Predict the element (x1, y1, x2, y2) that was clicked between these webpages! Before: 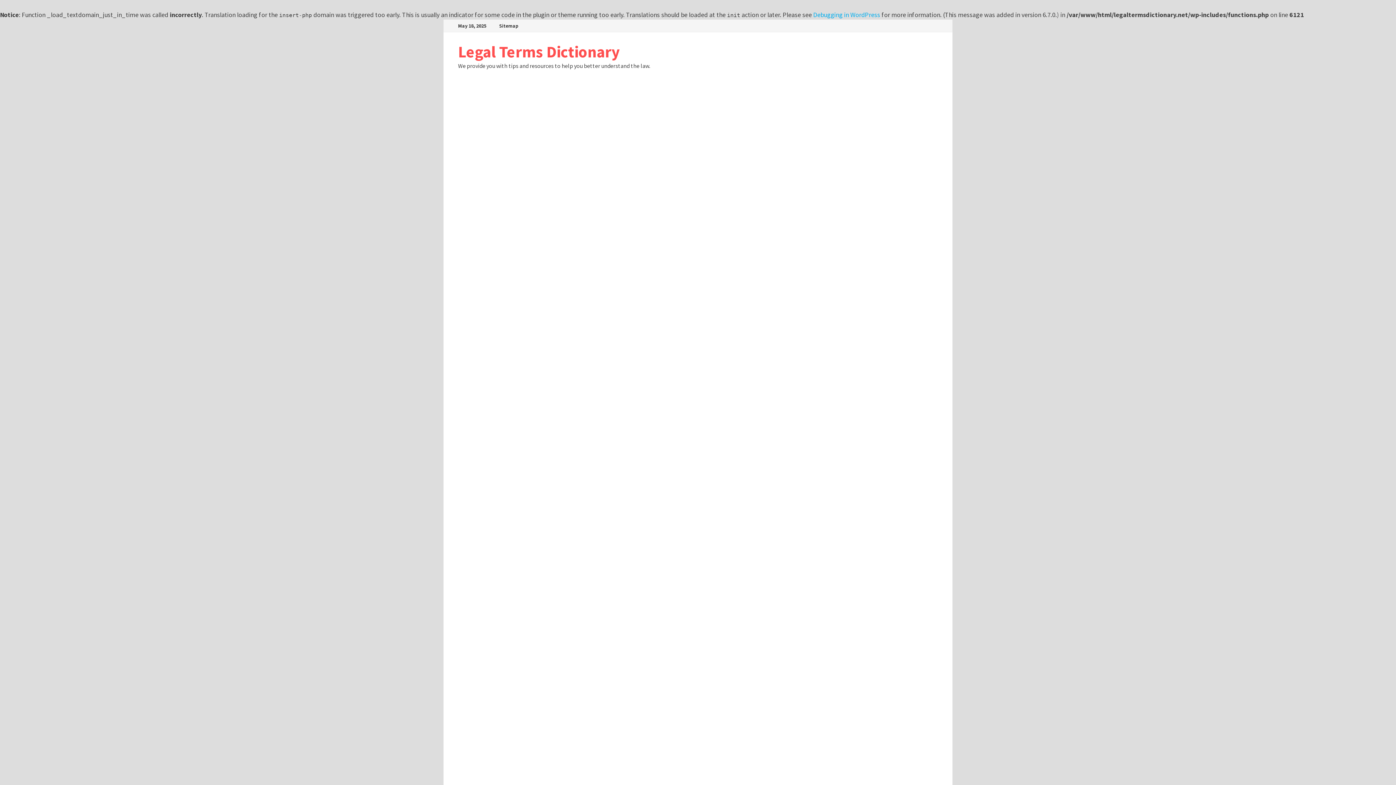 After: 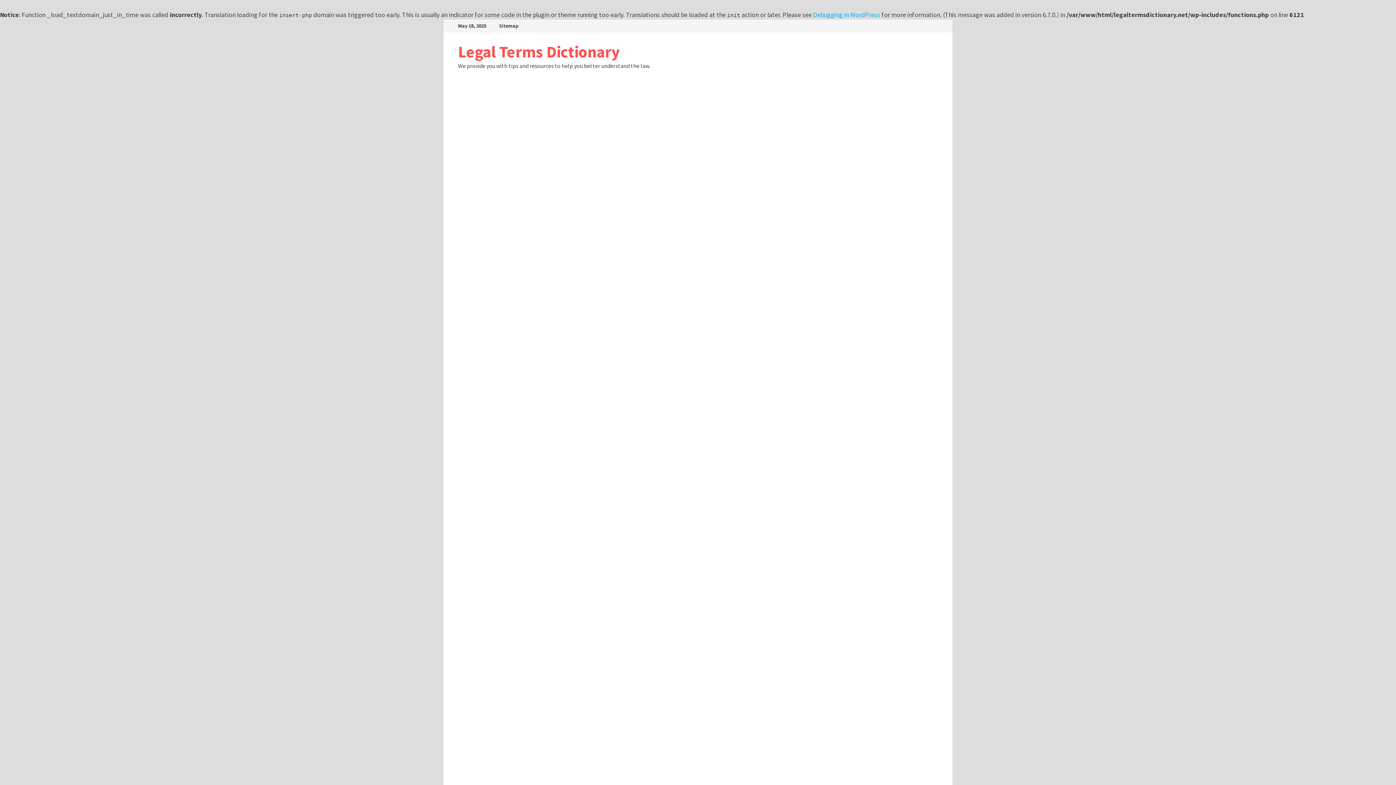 Action: label: Legal Terms Dictionary bbox: (458, 41, 620, 61)